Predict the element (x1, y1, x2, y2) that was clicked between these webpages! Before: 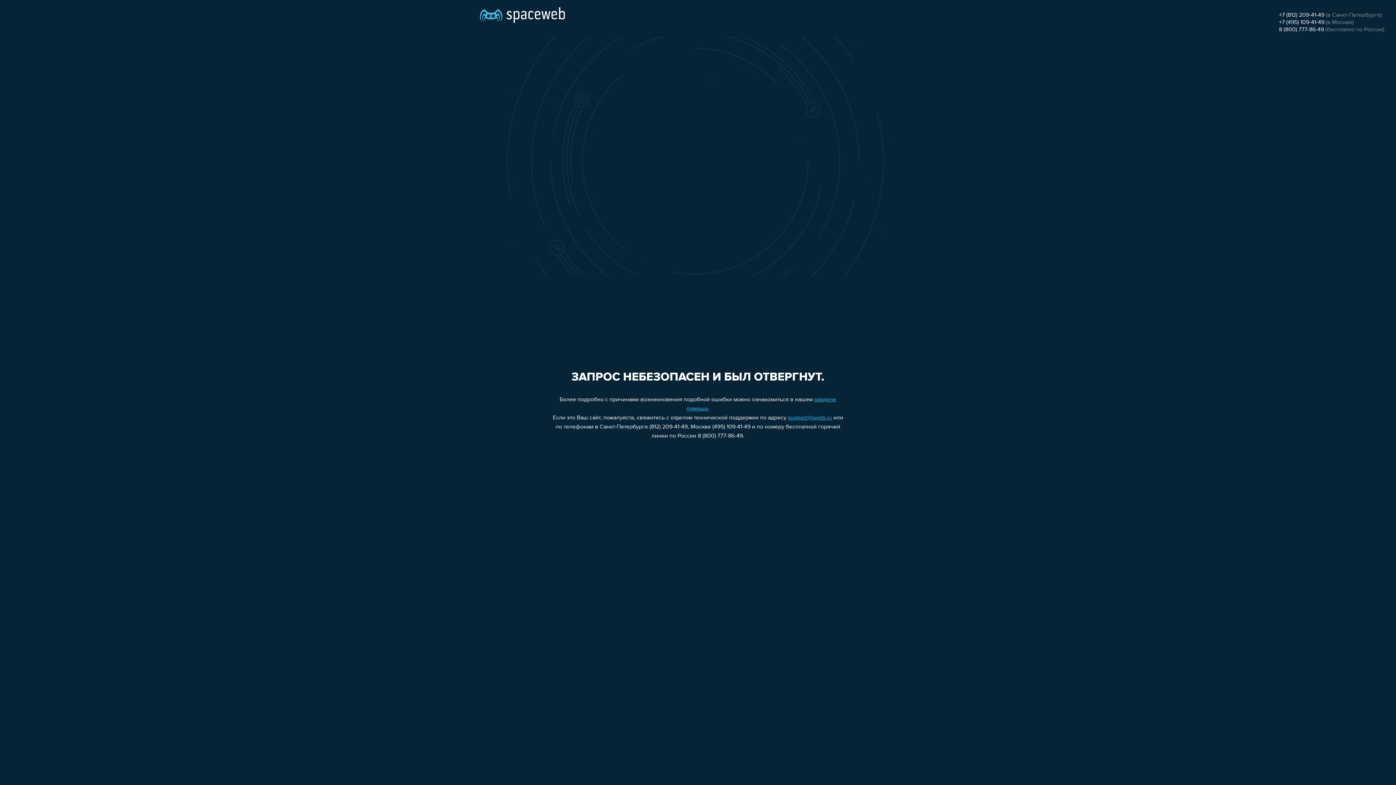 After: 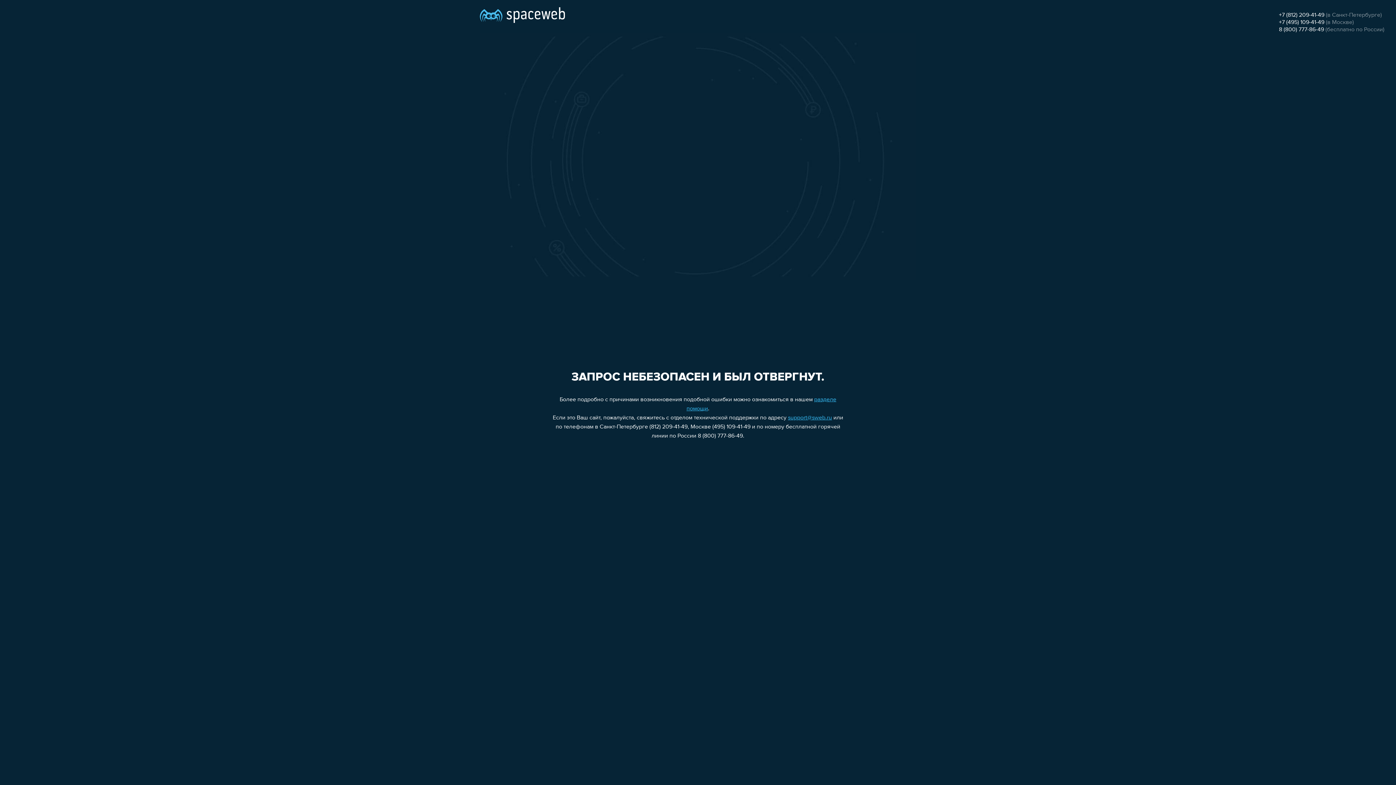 Action: label: +7 (812) 209-41-49 bbox: (1279, 12, 1324, 18)